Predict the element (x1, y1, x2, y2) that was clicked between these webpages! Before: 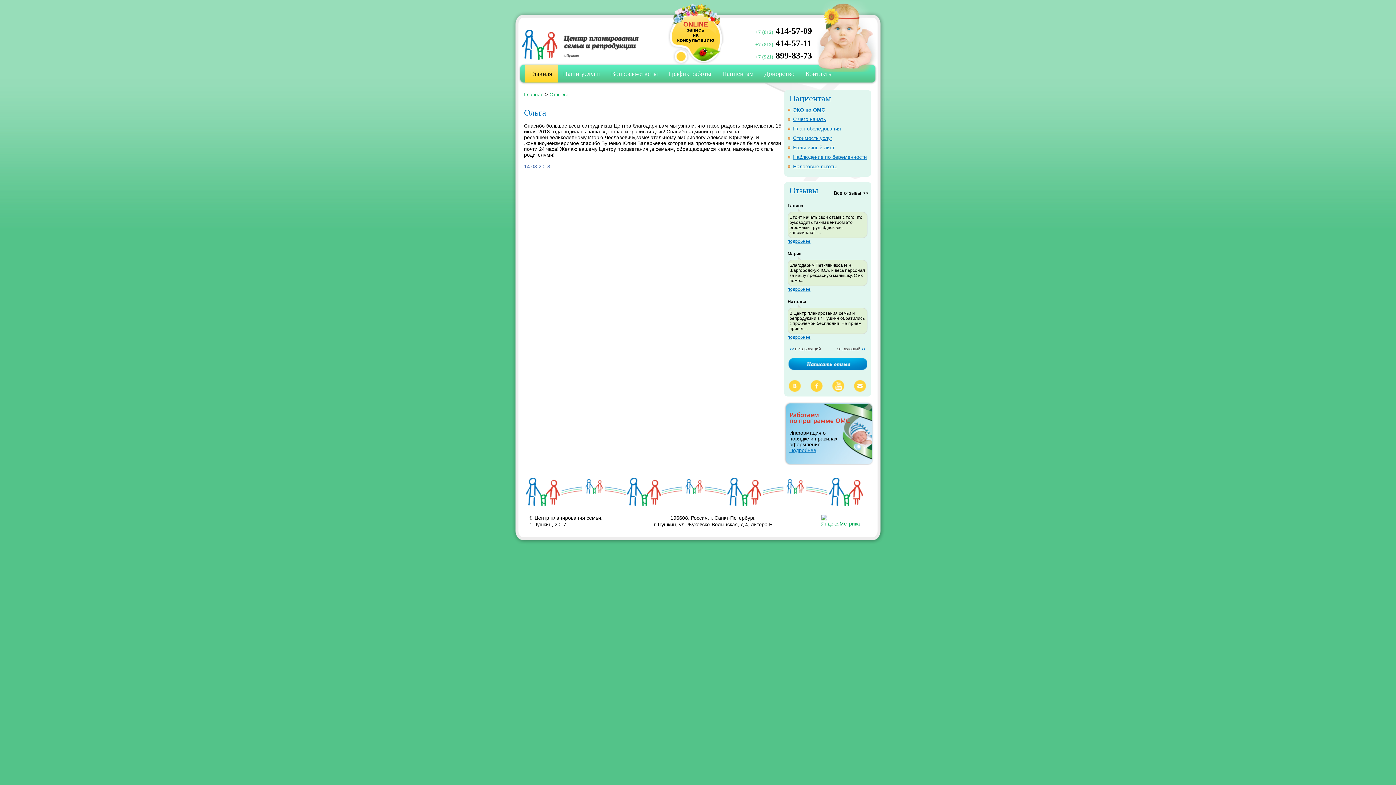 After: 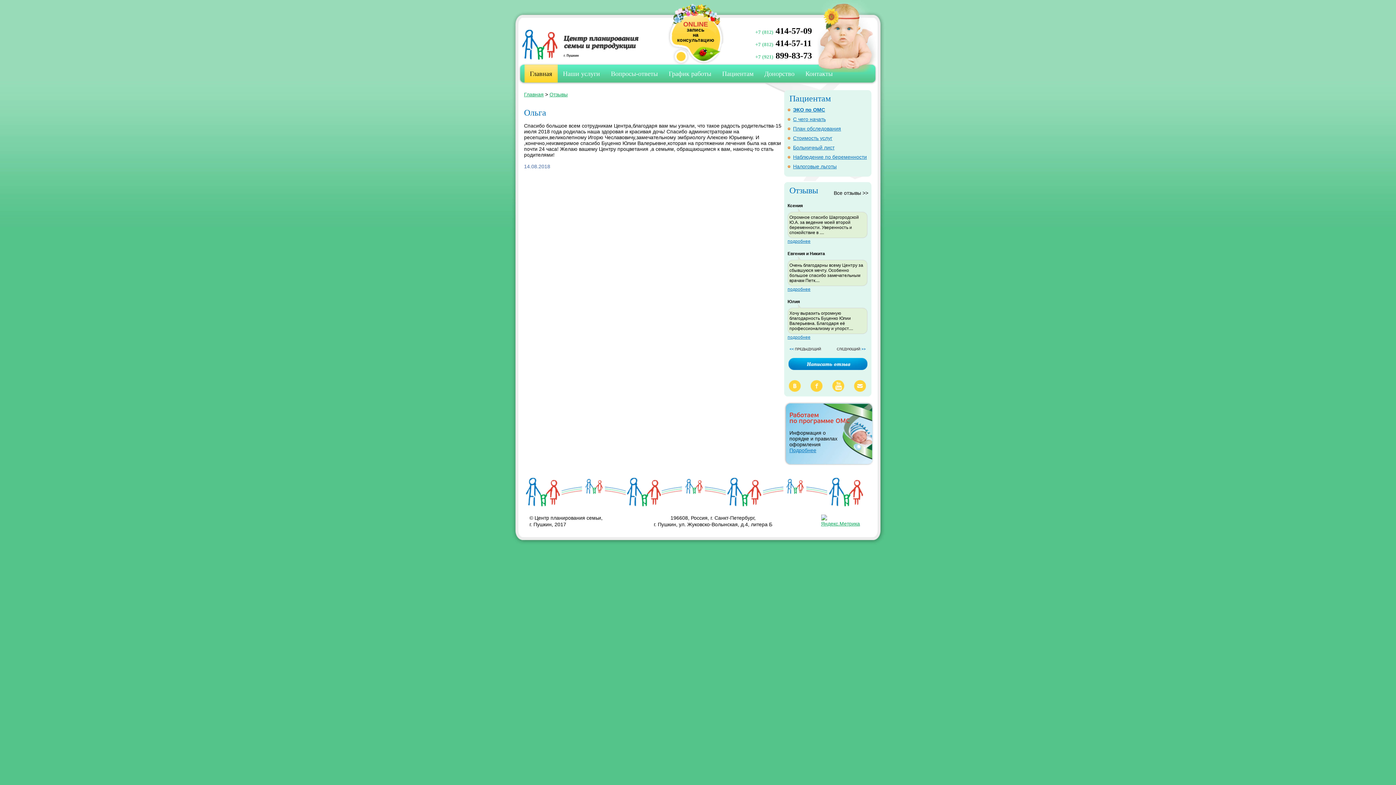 Action: bbox: (821, 521, 860, 526)